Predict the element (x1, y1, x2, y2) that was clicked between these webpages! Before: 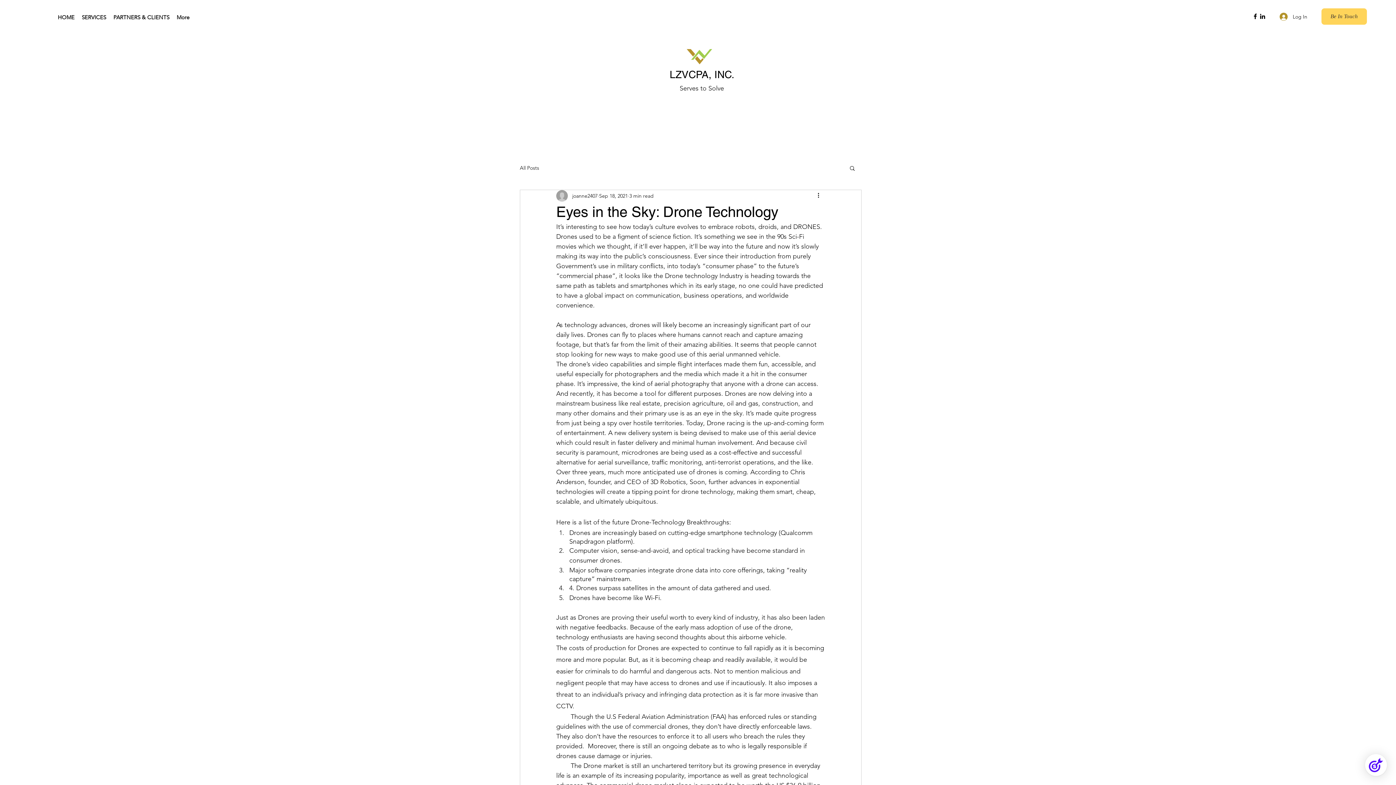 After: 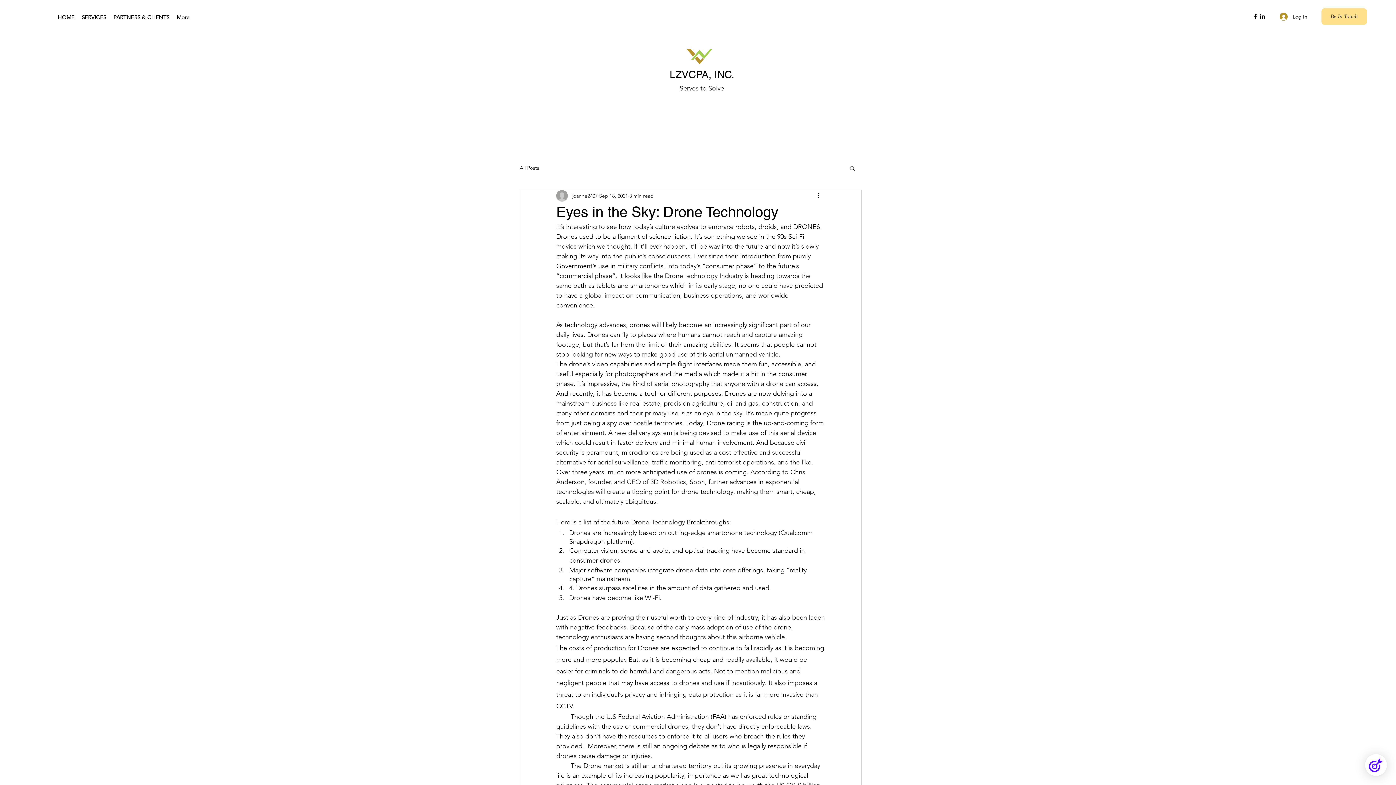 Action: label: Be In Touch bbox: (1321, 8, 1367, 24)